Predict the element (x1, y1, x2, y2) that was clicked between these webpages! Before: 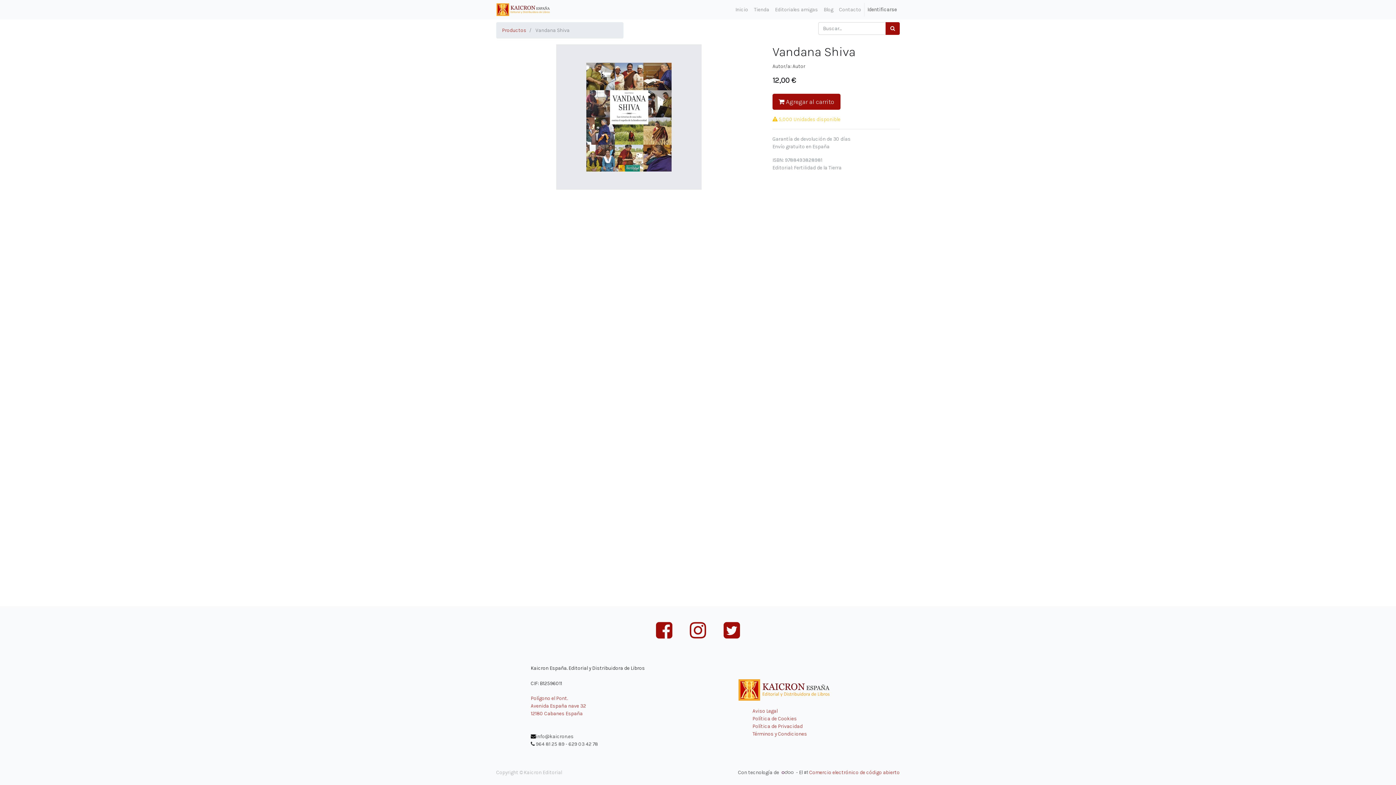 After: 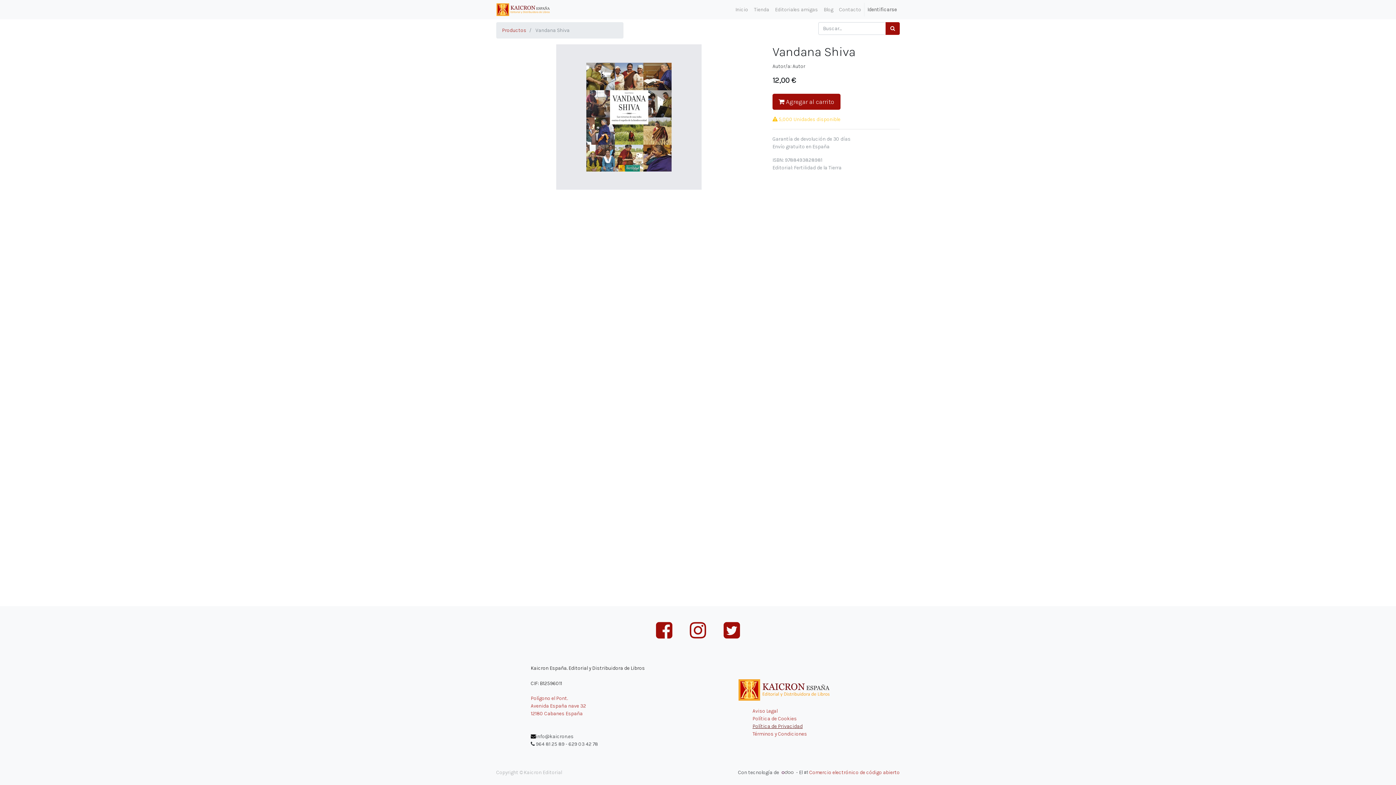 Action: bbox: (752, 723, 802, 729) label: Política de Privacidad